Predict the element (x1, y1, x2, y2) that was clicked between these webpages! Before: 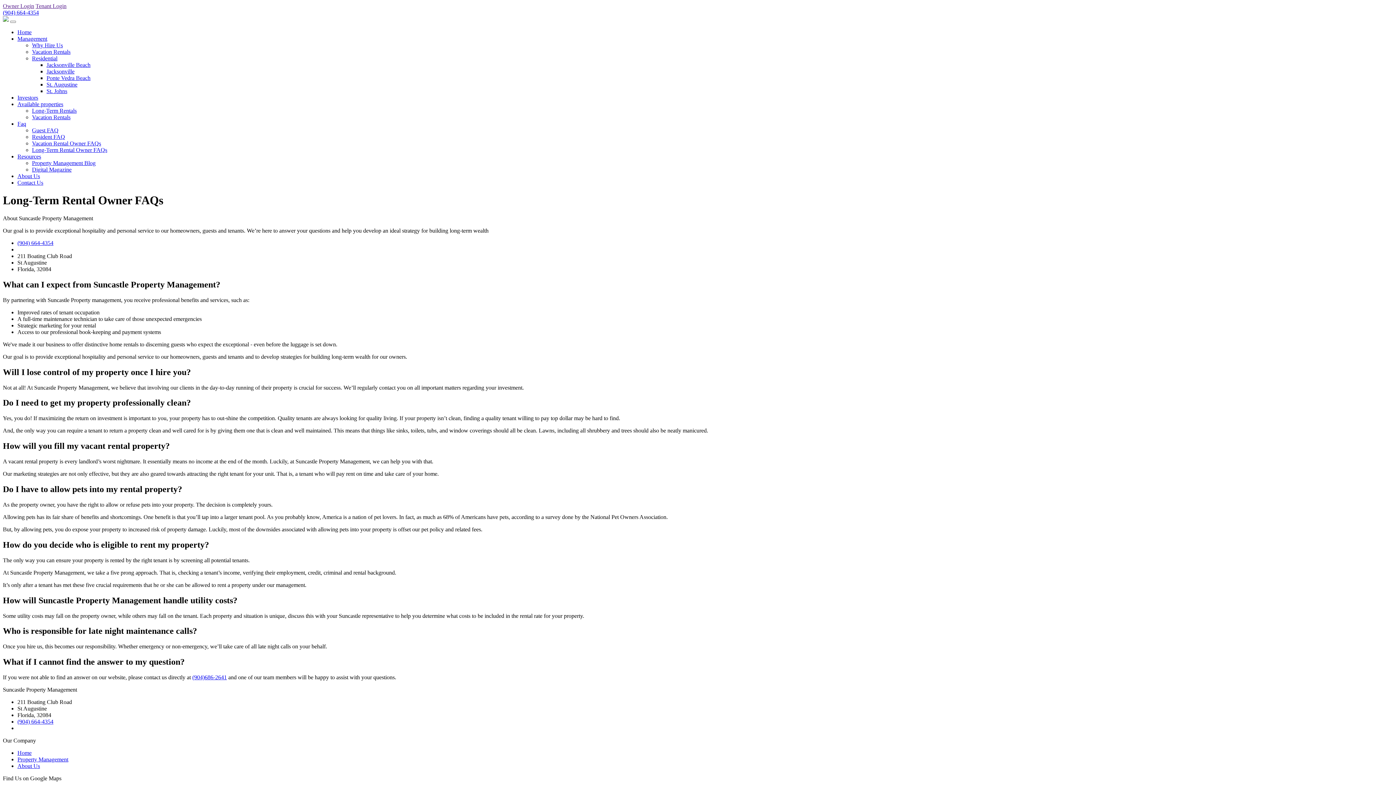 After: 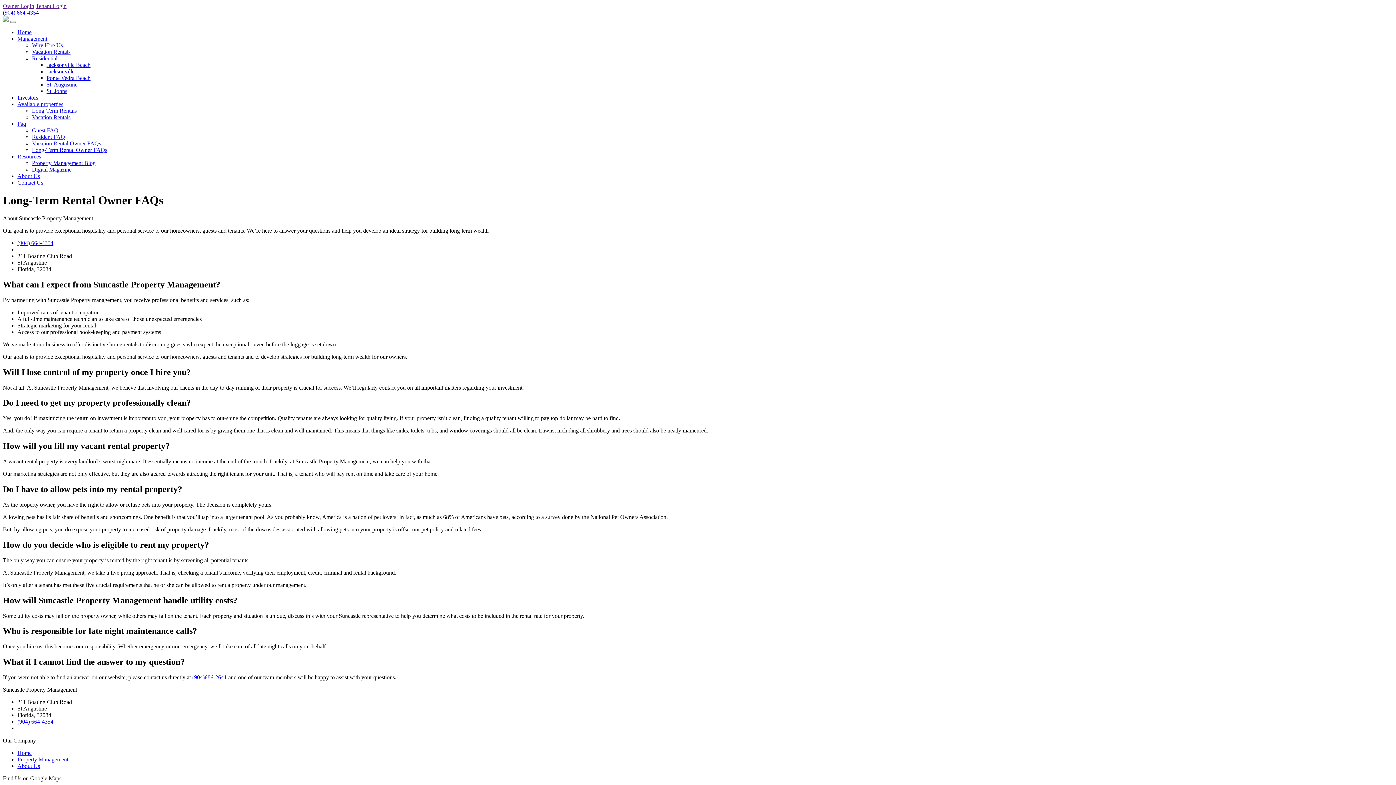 Action: bbox: (2, 484, 182, 494) label: Do I have to allow pets into my rental property?